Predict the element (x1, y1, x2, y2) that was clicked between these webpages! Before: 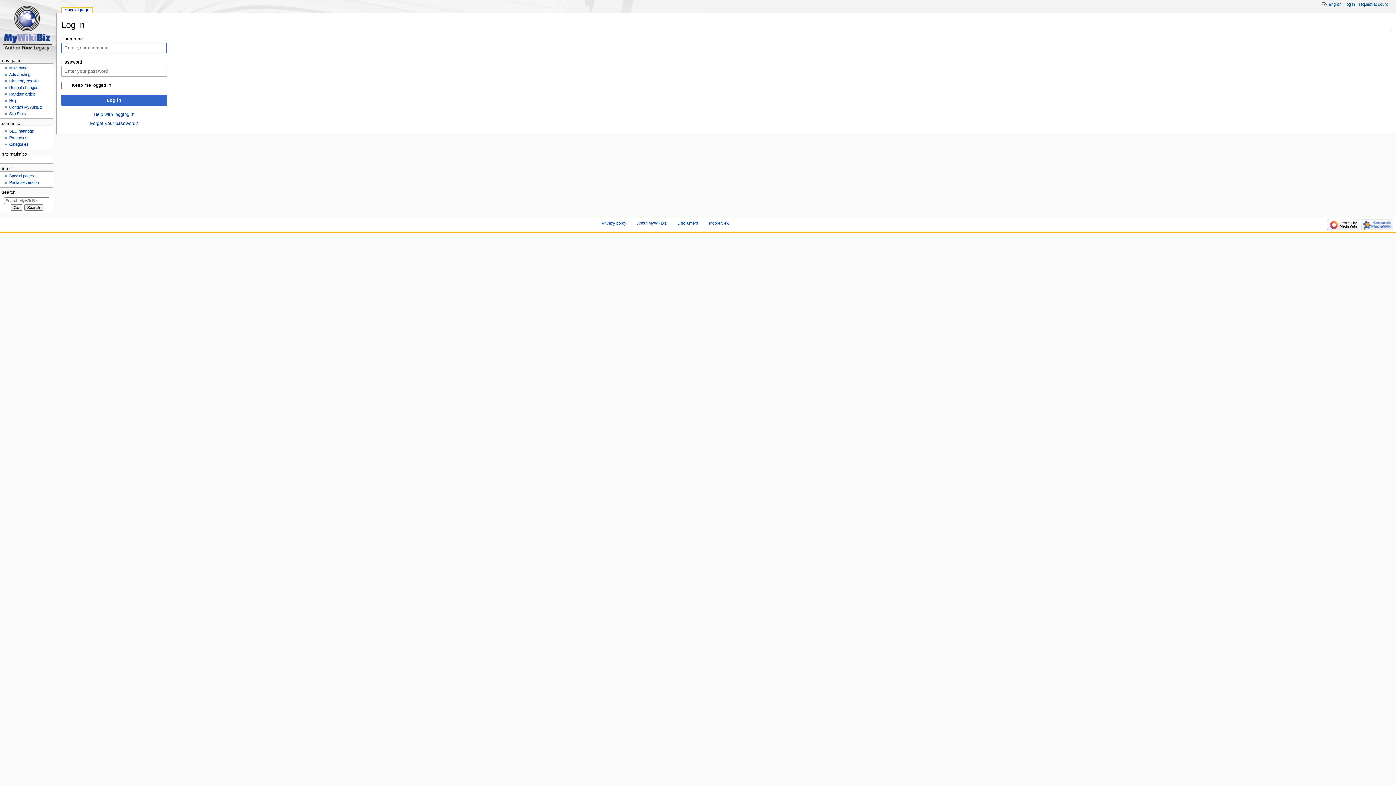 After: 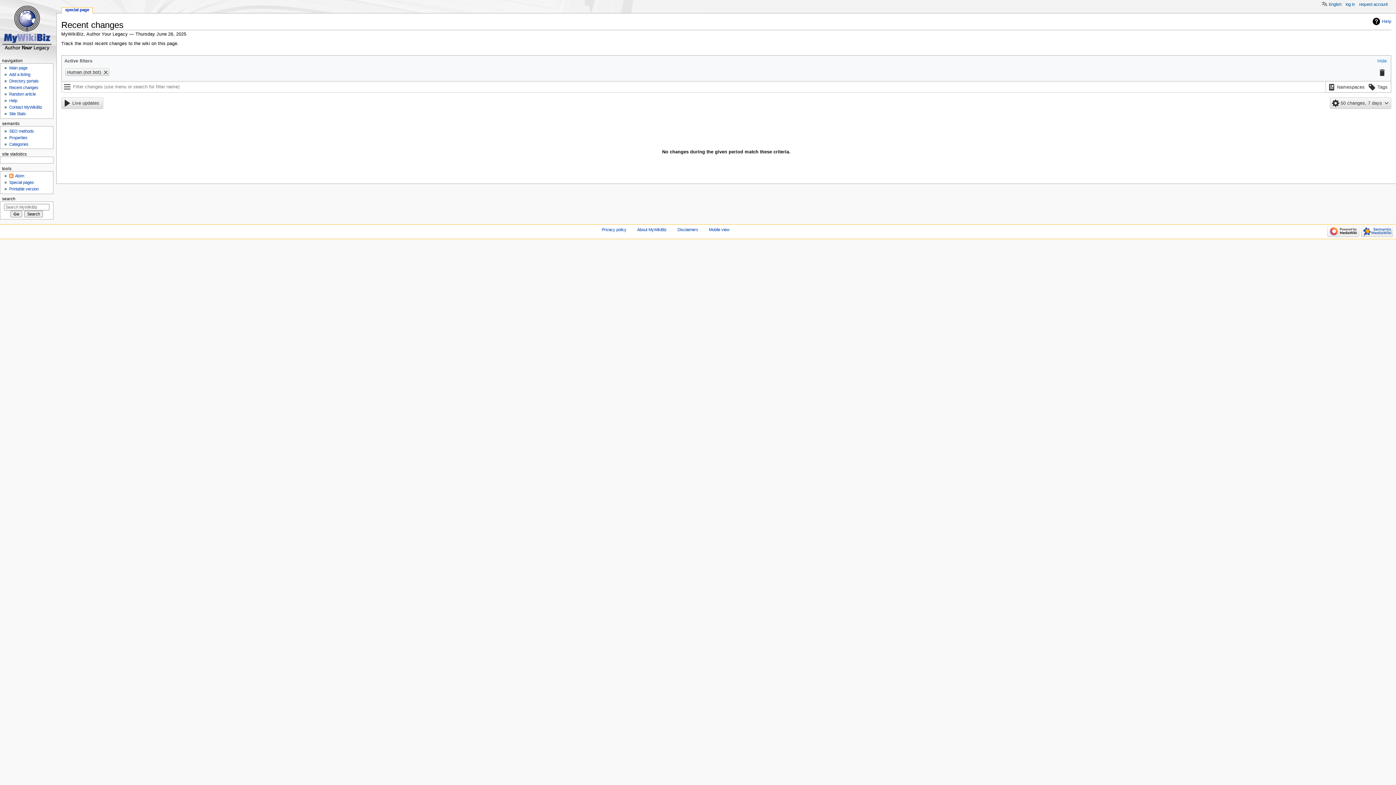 Action: bbox: (9, 85, 38, 89) label: Recent changes